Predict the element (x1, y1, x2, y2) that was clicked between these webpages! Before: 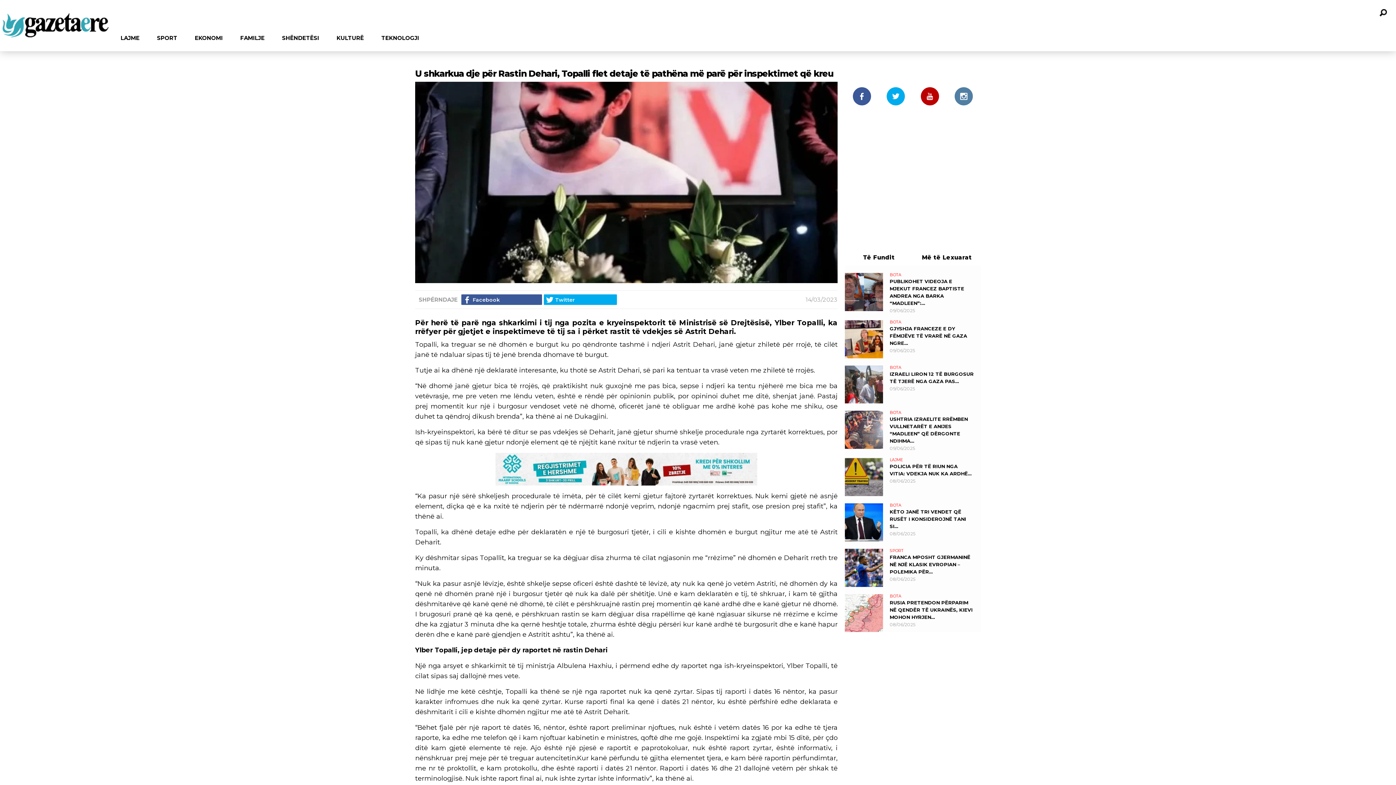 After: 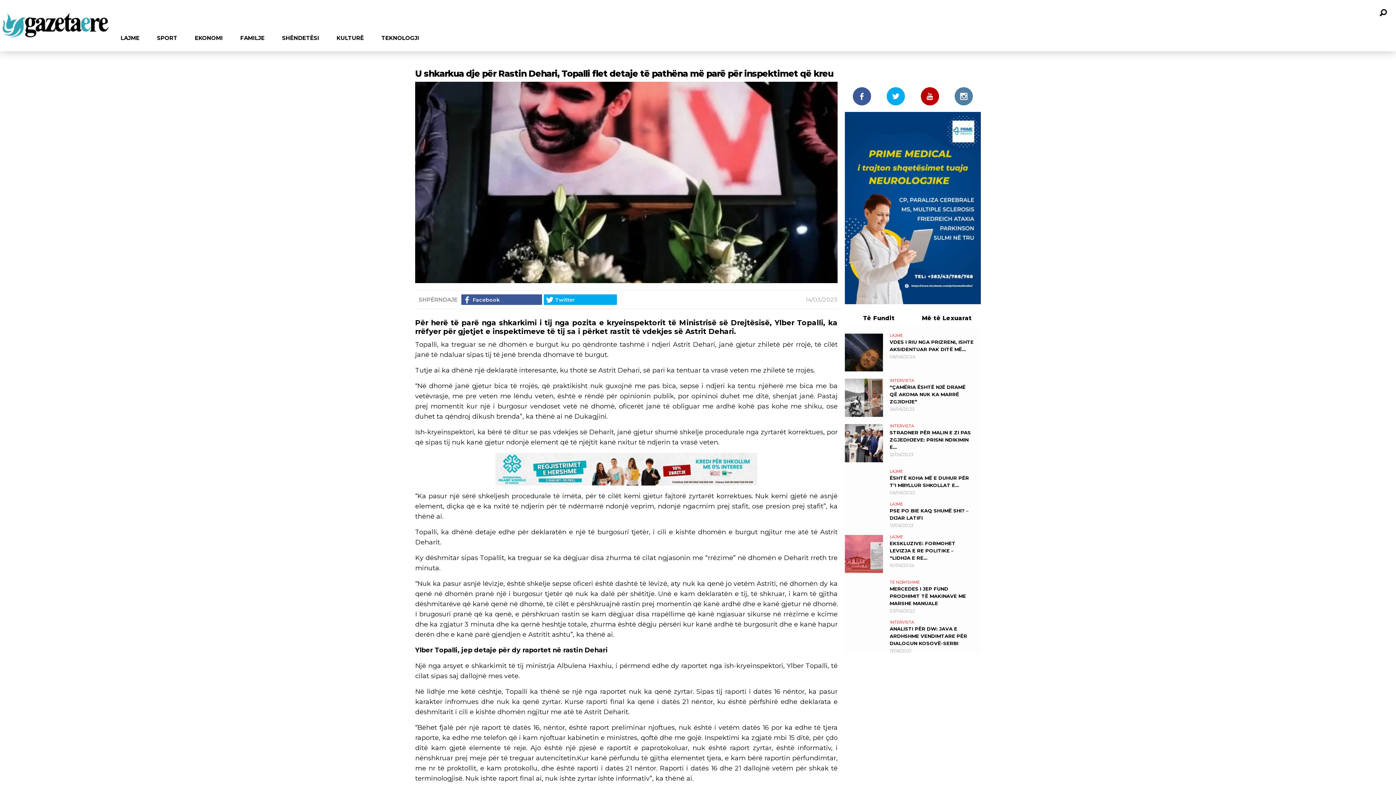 Action: label: Më të Lexuarat bbox: (922, 258, 972, 265)